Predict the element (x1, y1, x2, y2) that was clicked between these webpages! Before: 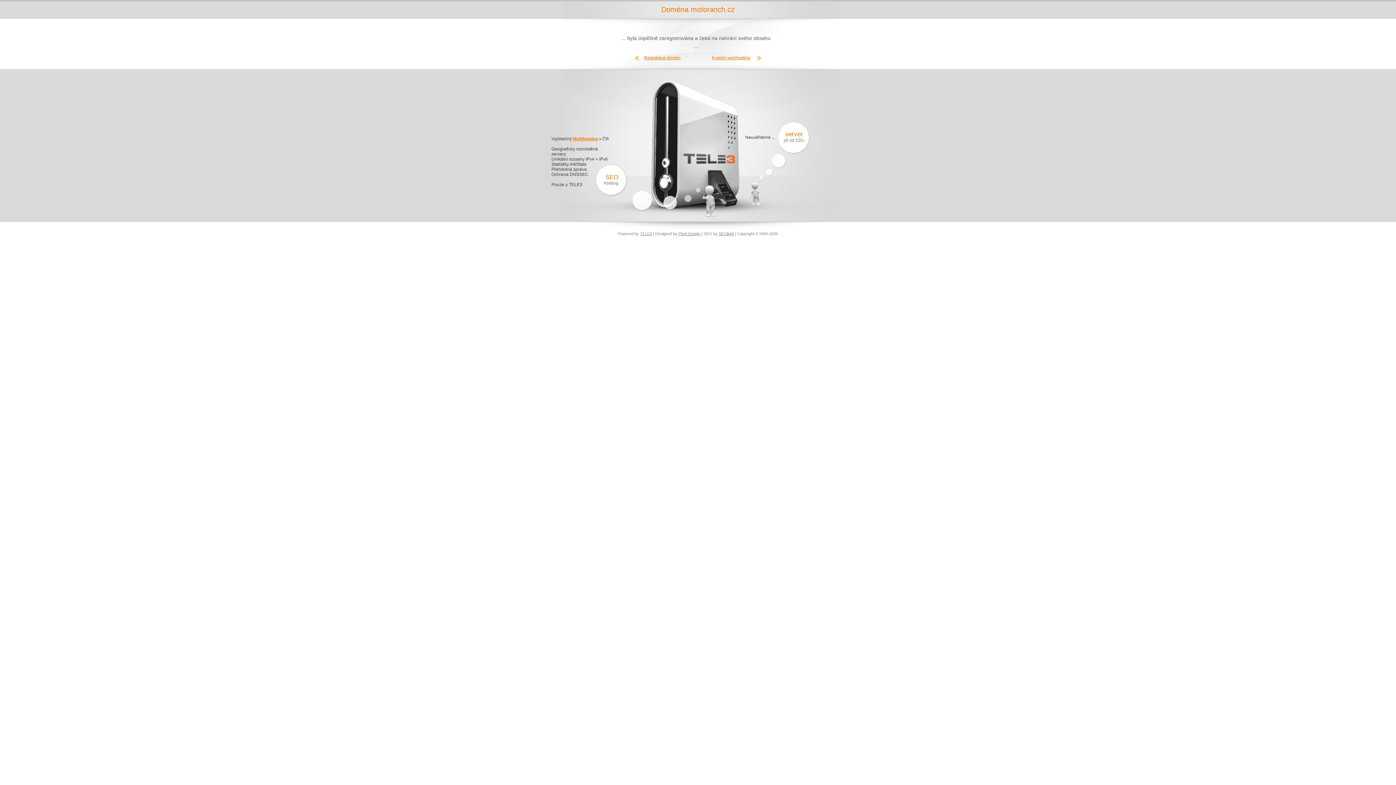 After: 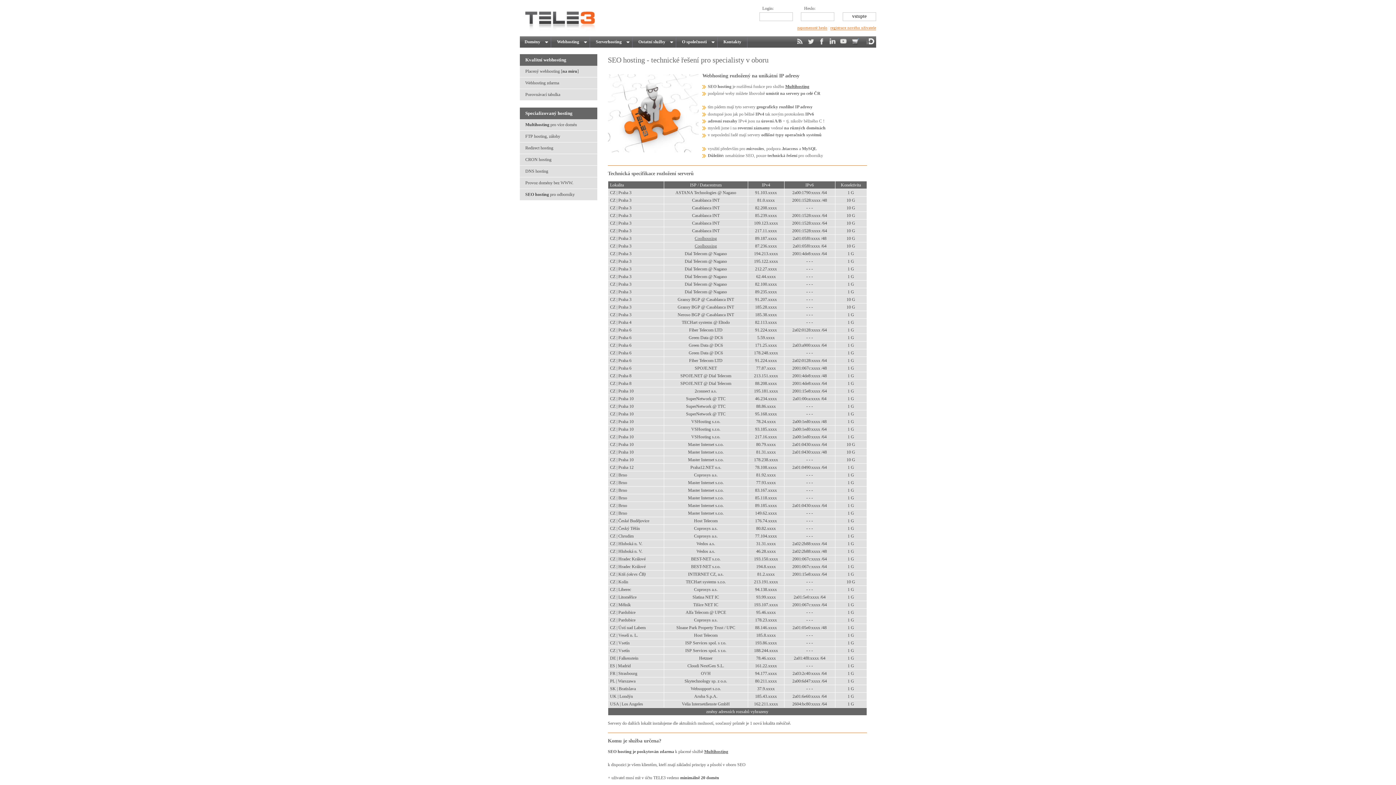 Action: label: SEO bbox: (605, 173, 620, 181)